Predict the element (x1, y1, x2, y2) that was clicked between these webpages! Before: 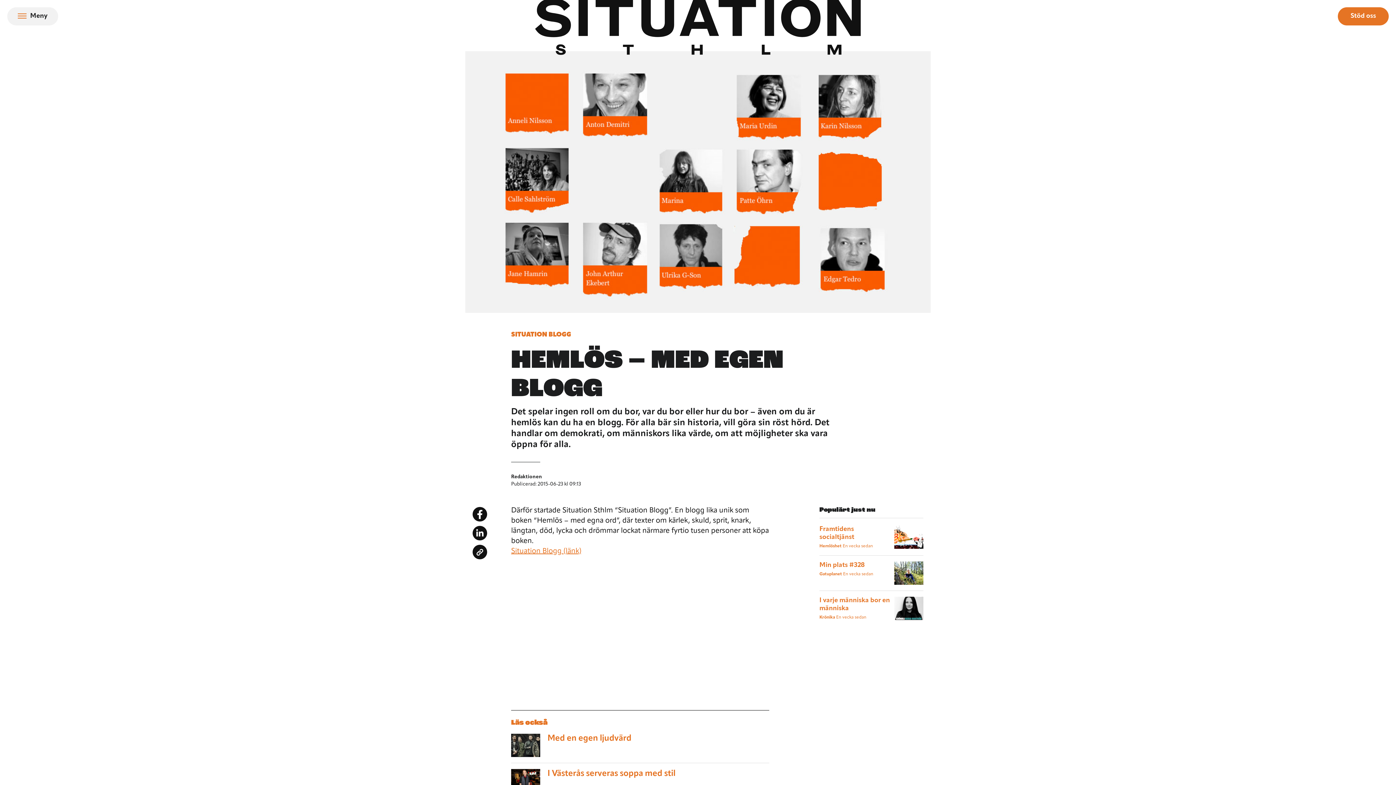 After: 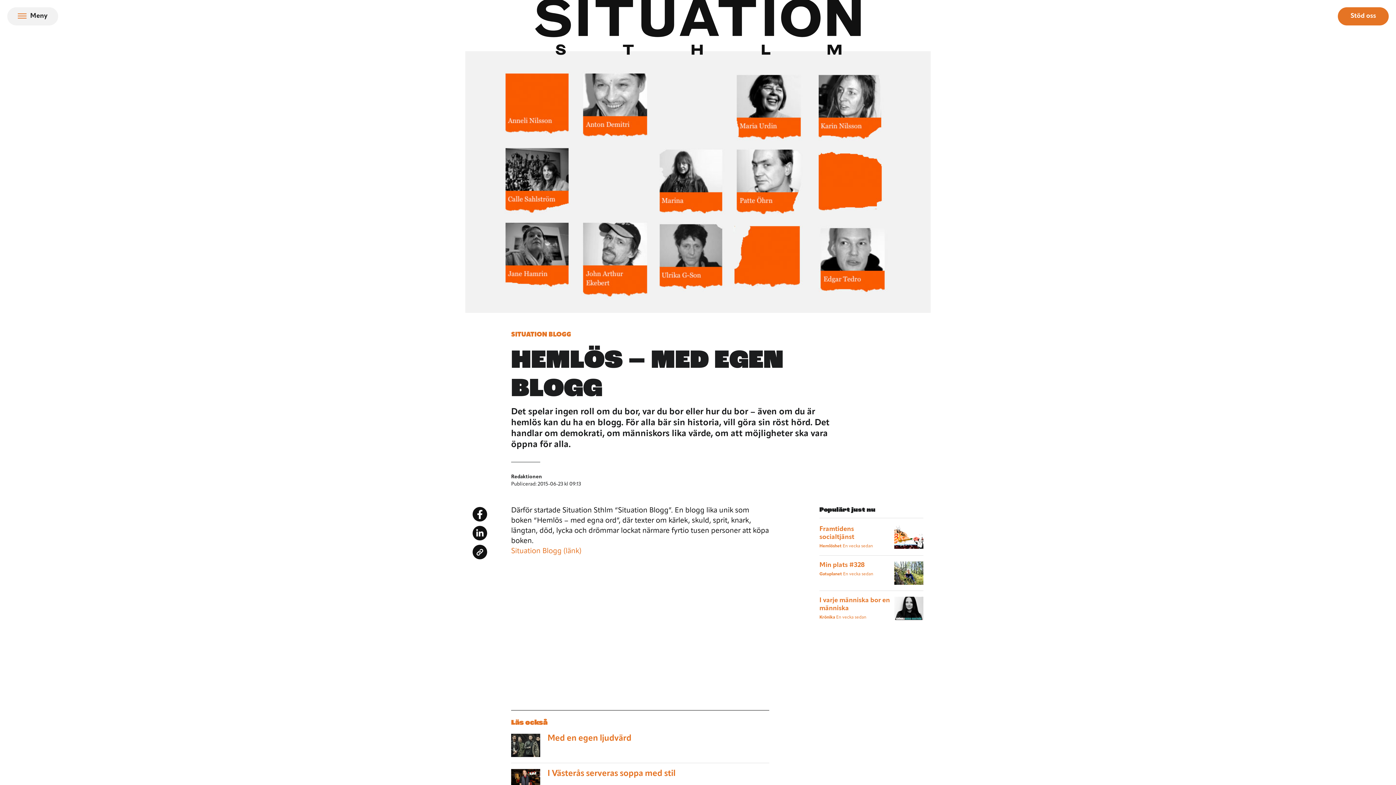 Action: bbox: (511, 548, 581, 555) label: Situation Blogg (länk)